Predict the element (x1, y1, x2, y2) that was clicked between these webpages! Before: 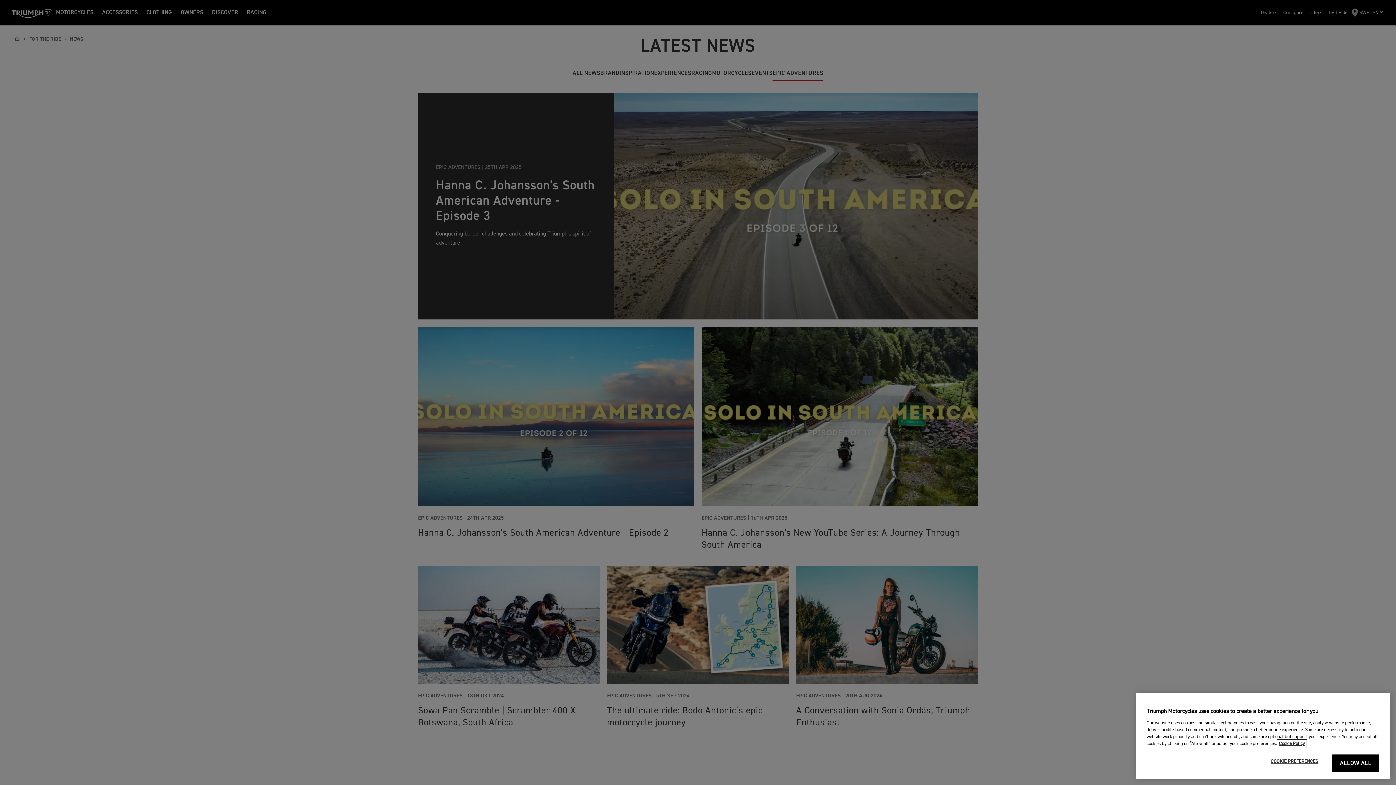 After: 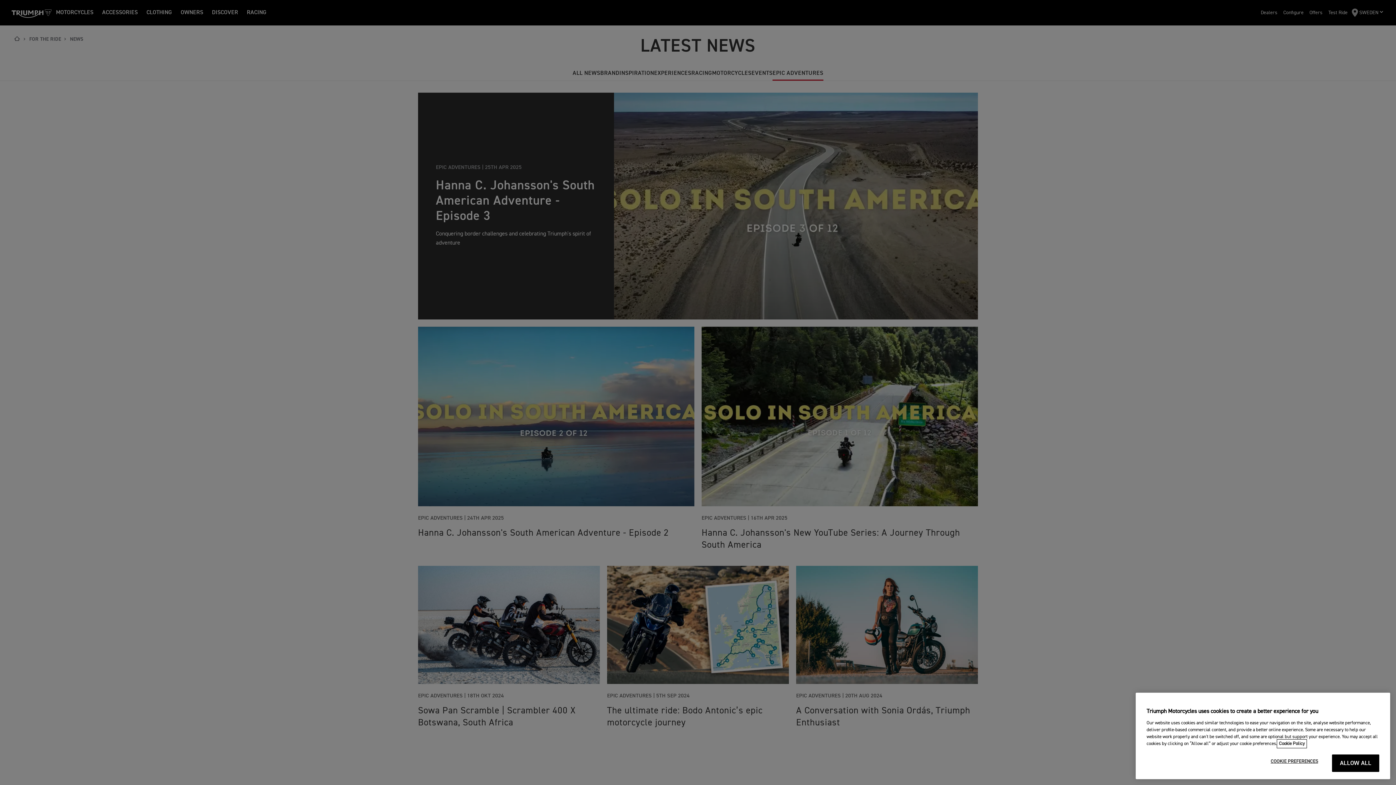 Action: label: More information about your privacy, opens in a new tab bbox: (1279, 741, 1305, 746)